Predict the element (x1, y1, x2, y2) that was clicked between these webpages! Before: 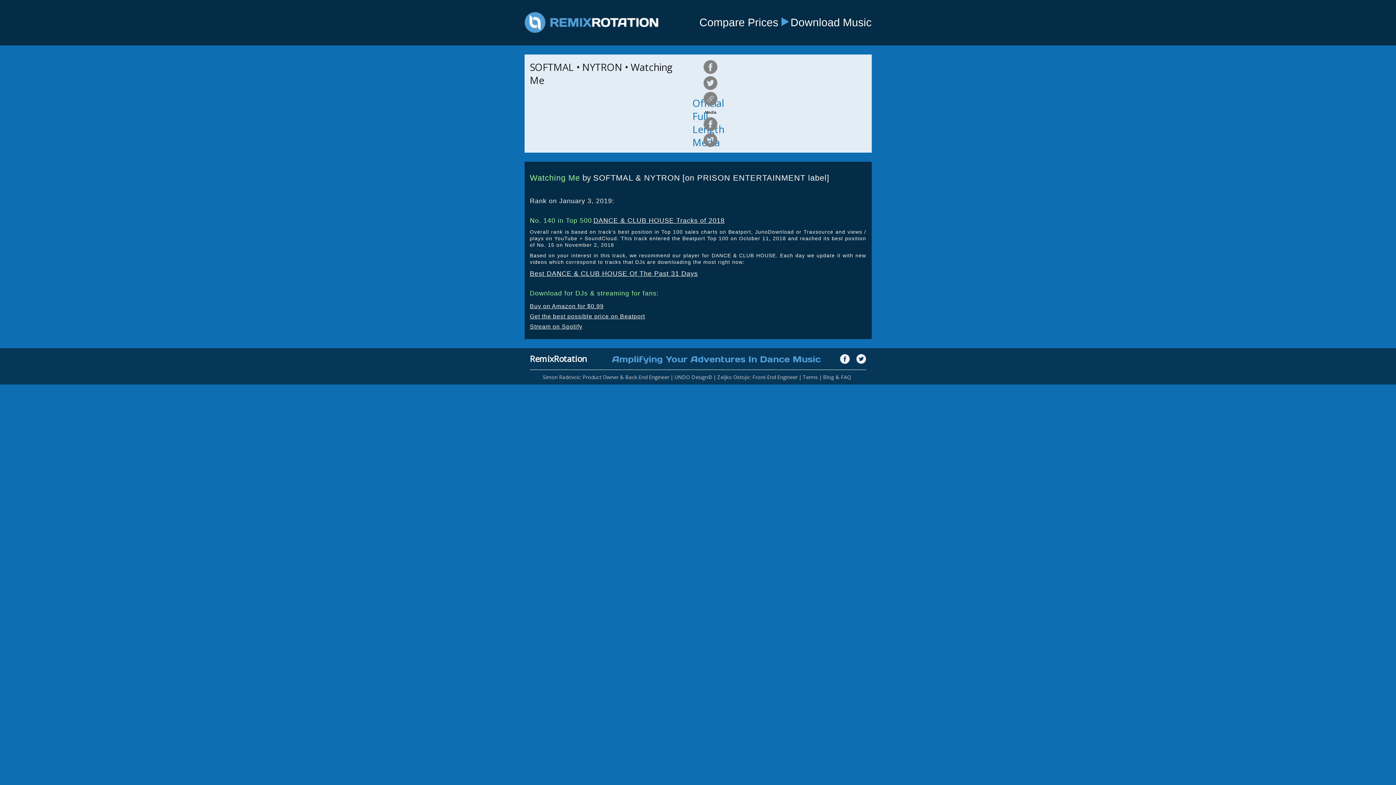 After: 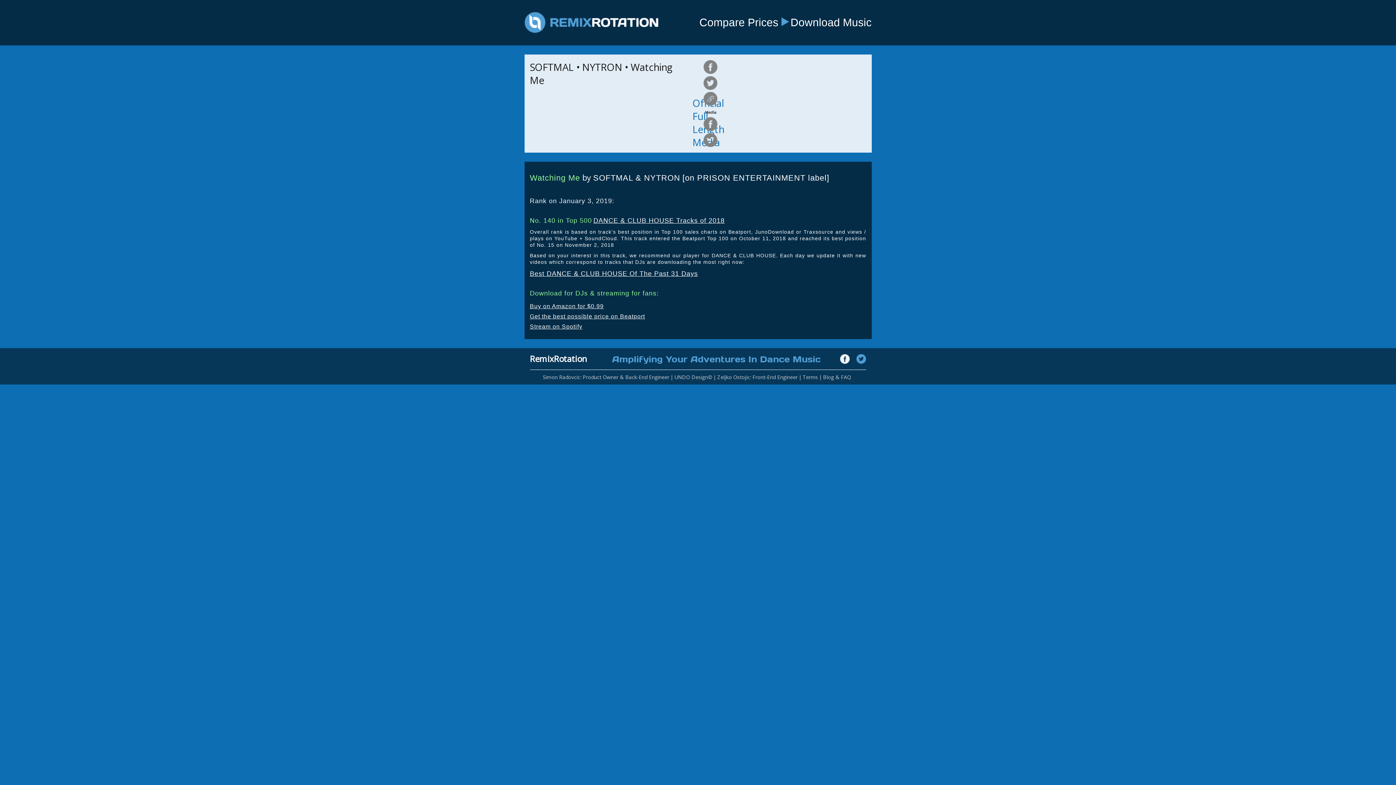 Action: bbox: (856, 354, 868, 366)